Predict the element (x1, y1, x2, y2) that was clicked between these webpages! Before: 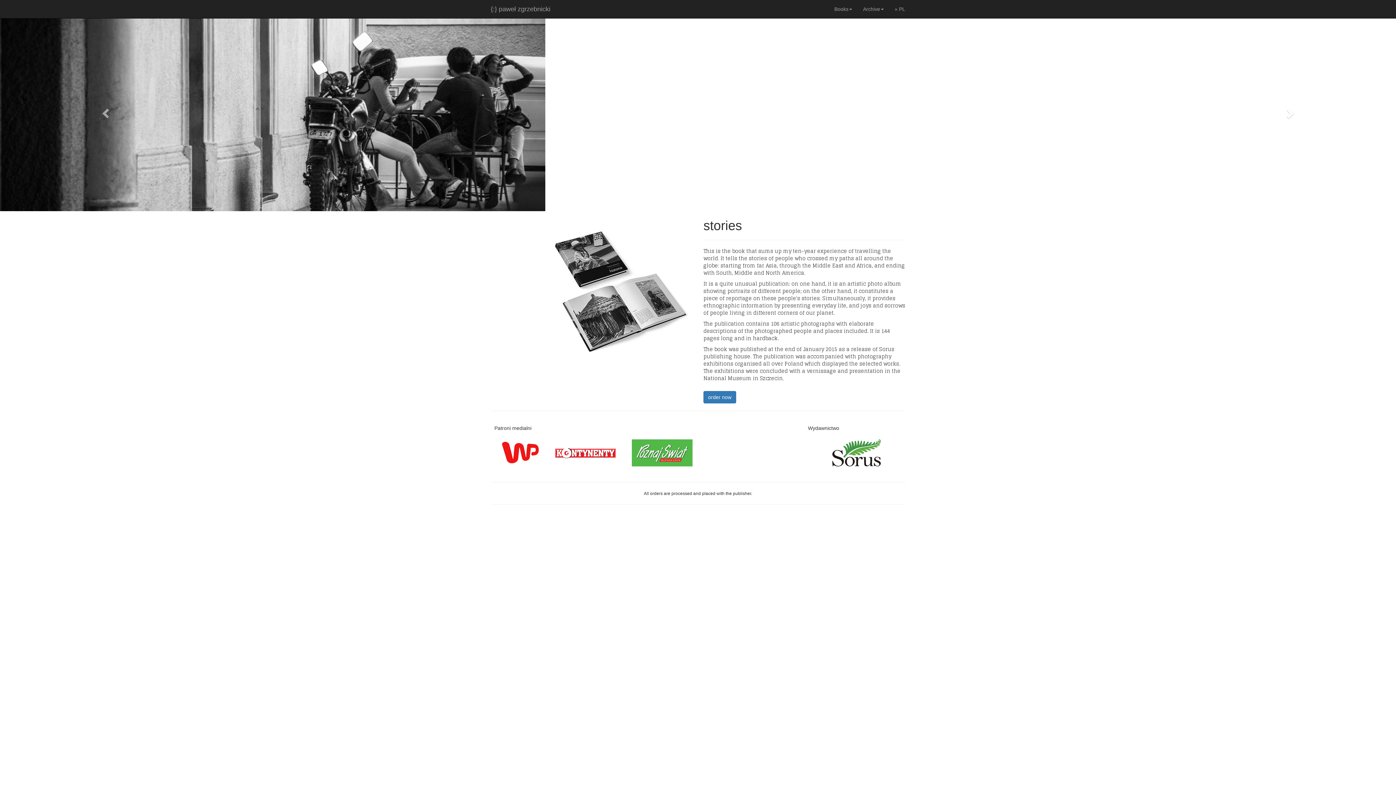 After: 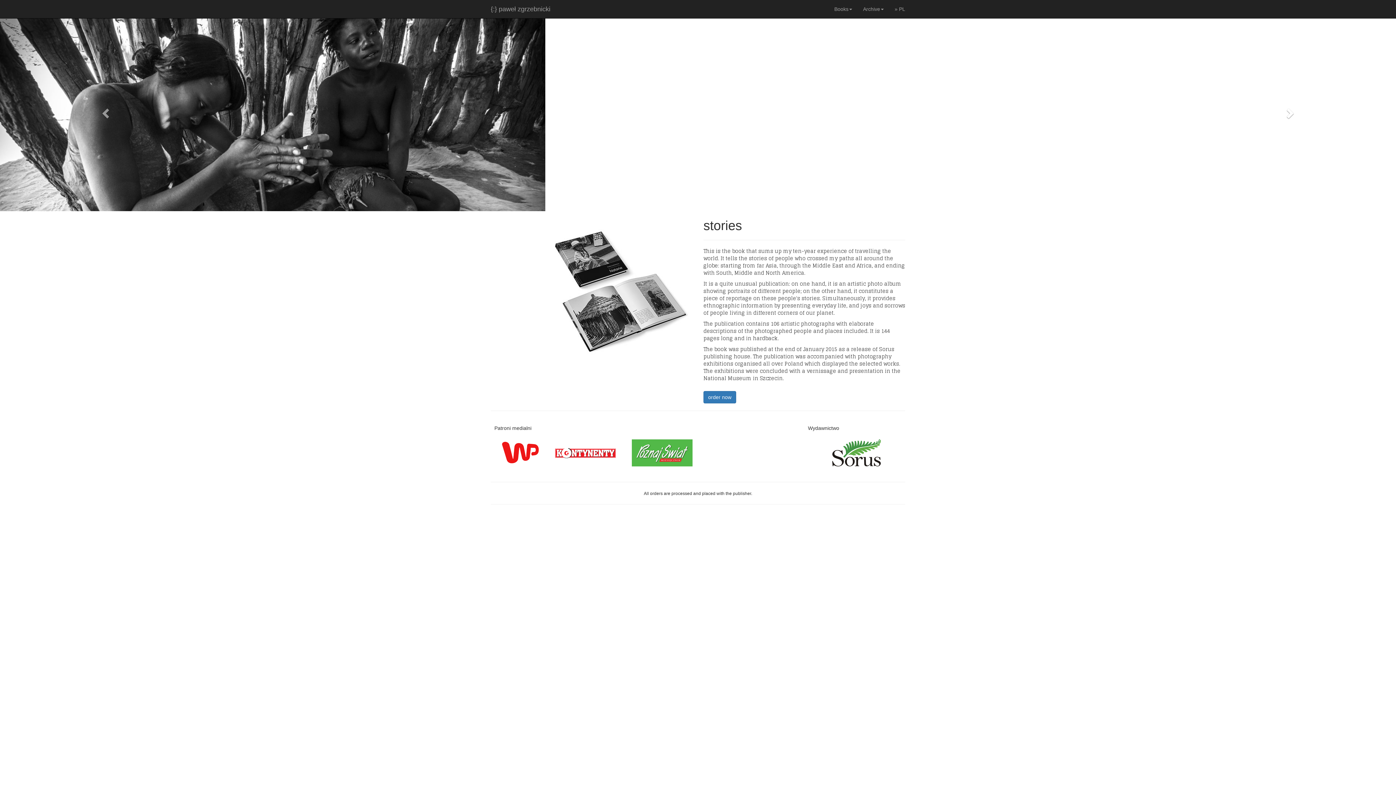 Action: label: Next bbox: (1186, 11, 1396, 211)